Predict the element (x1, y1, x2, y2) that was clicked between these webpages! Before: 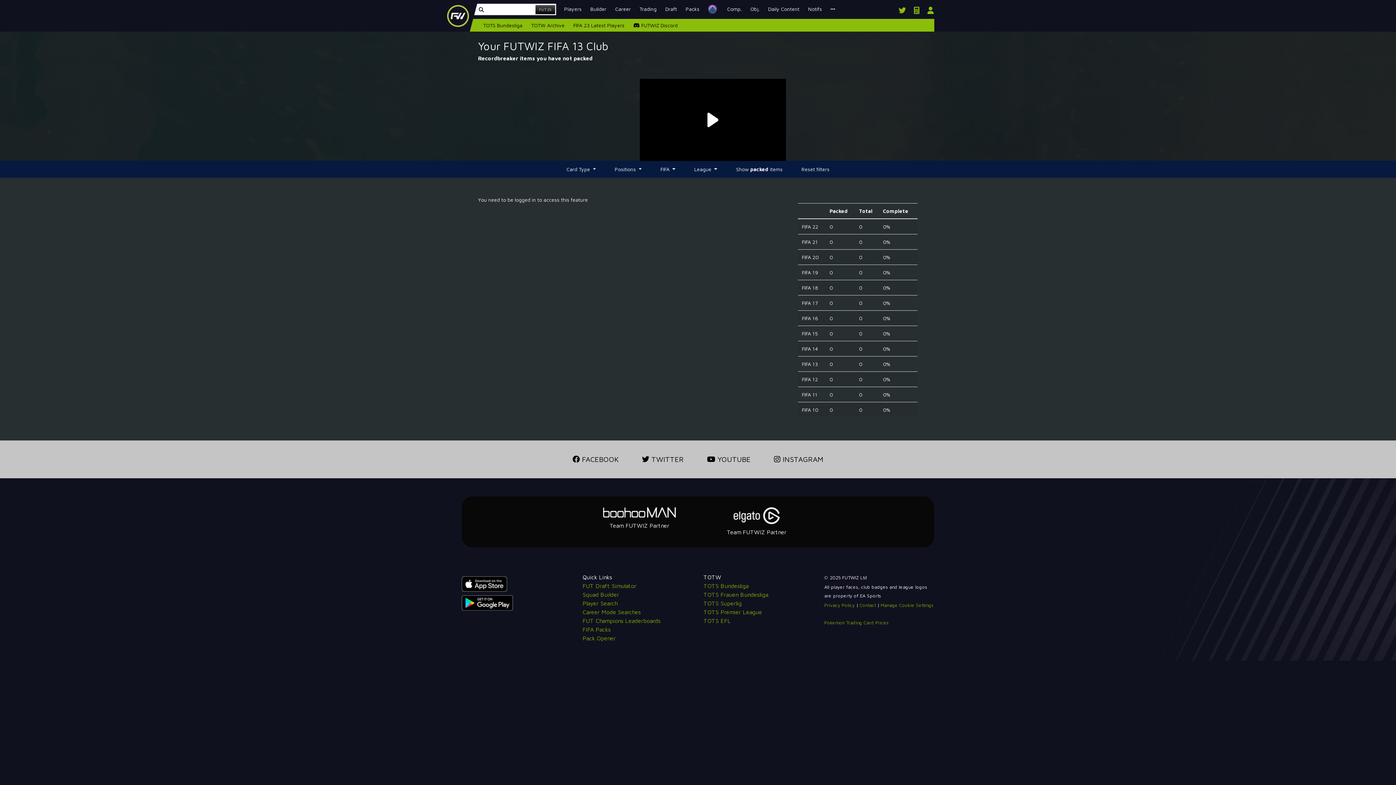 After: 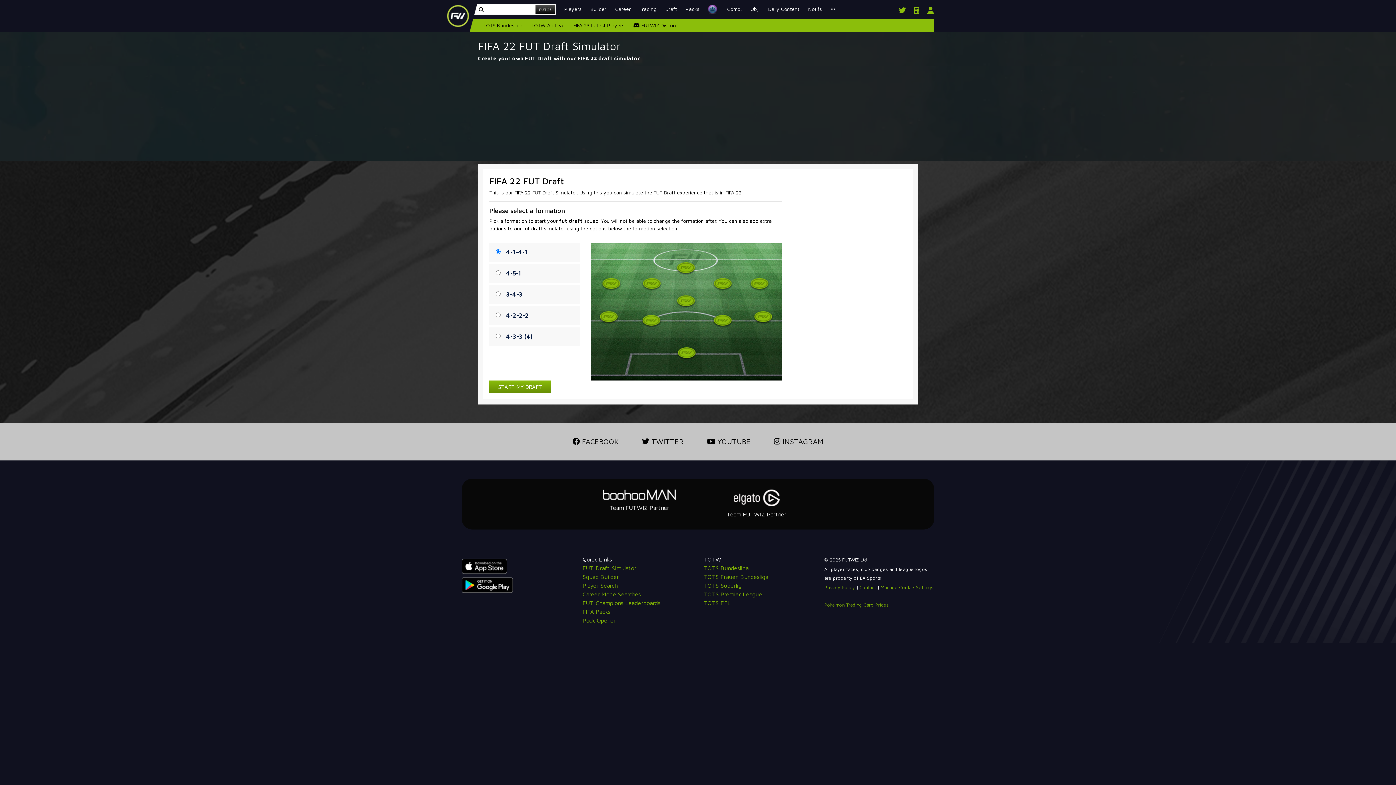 Action: label: FUT Draft Simulator bbox: (582, 582, 636, 589)